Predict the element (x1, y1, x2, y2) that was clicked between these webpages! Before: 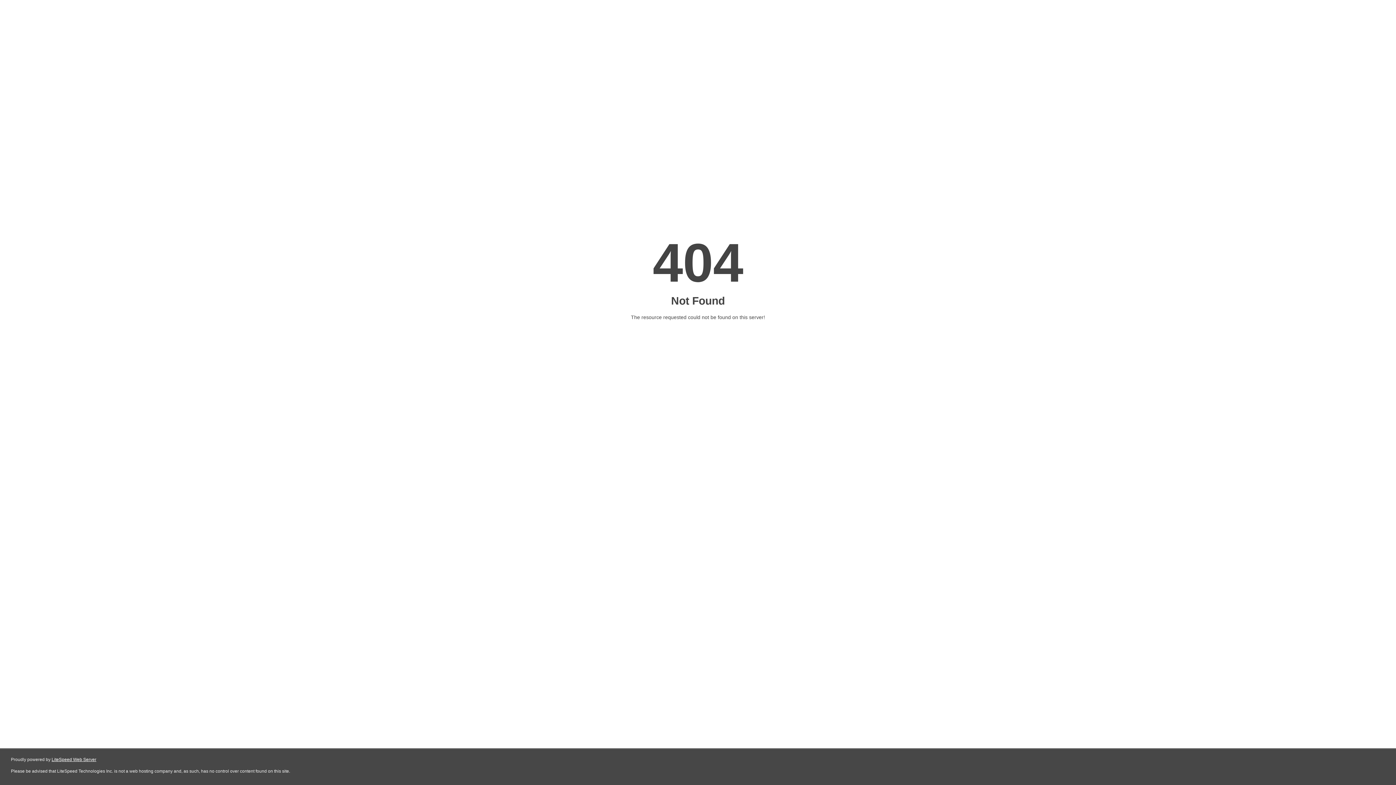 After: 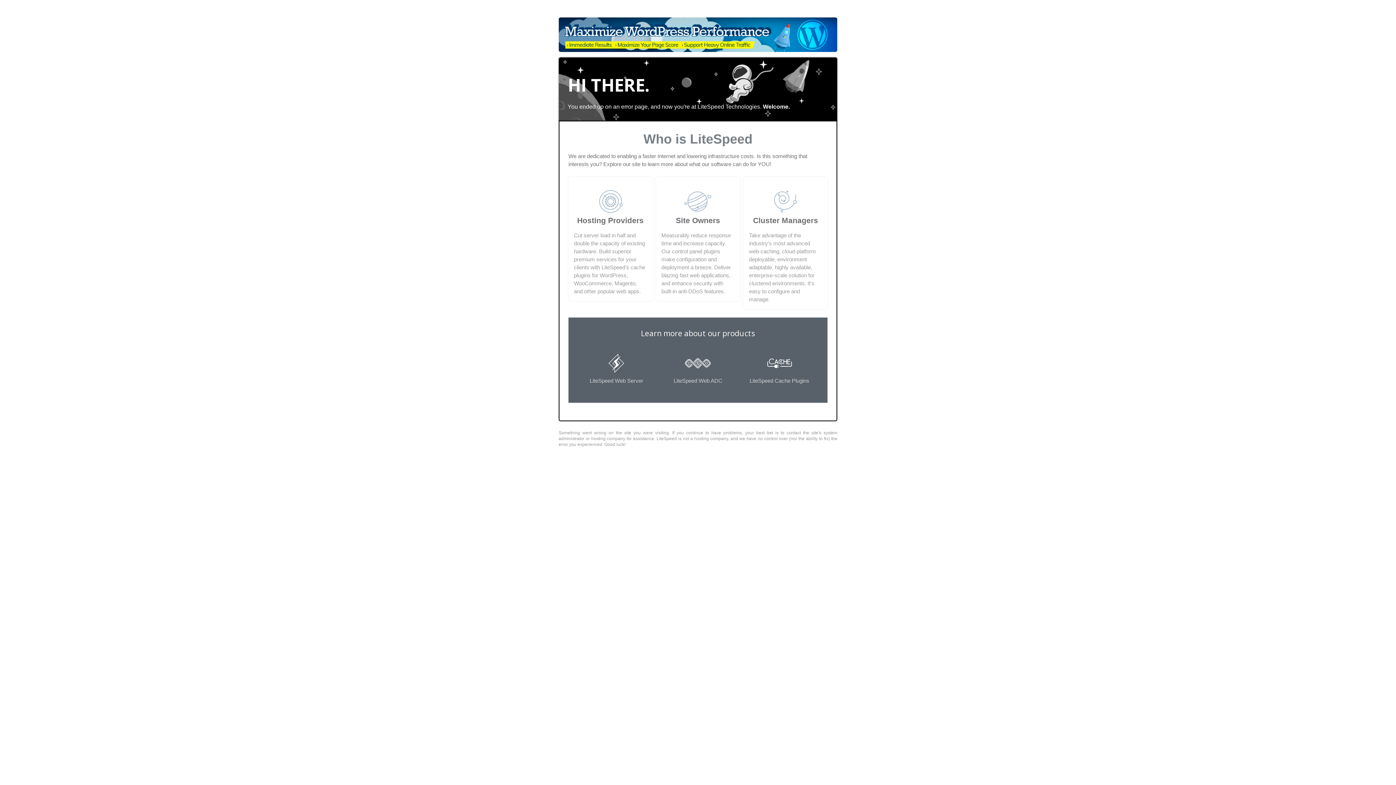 Action: bbox: (51, 757, 96, 762) label: LiteSpeed Web Server